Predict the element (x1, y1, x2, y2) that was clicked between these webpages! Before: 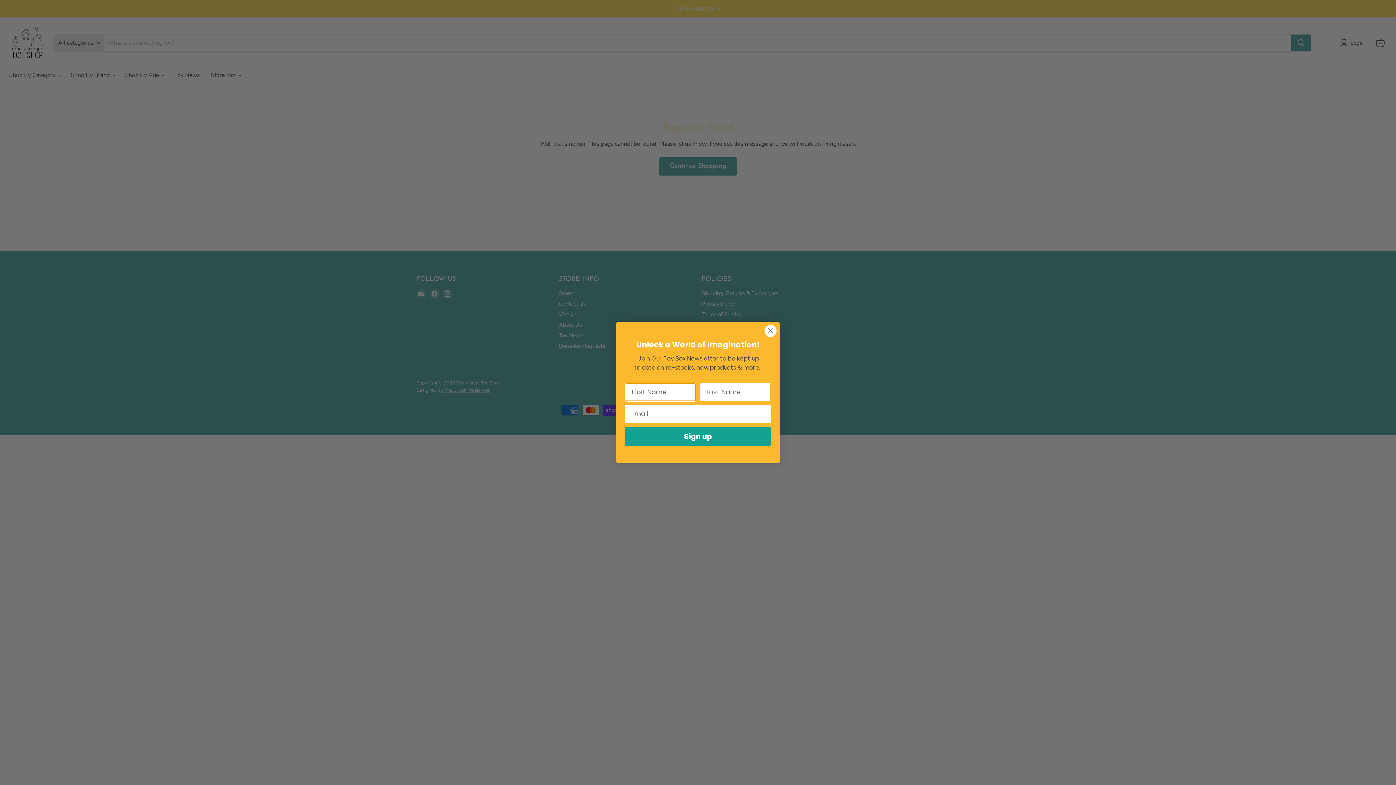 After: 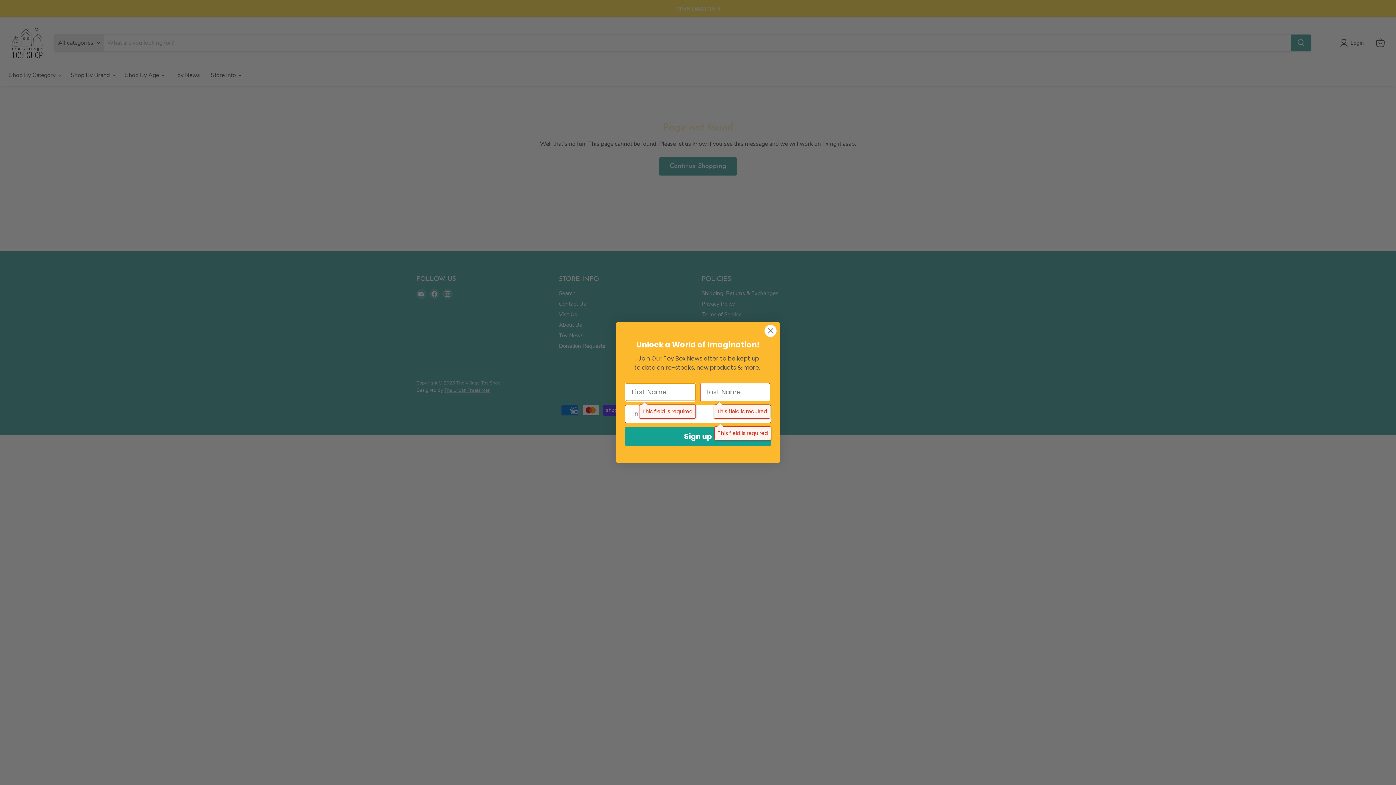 Action: bbox: (625, 426, 771, 446) label: Sign up